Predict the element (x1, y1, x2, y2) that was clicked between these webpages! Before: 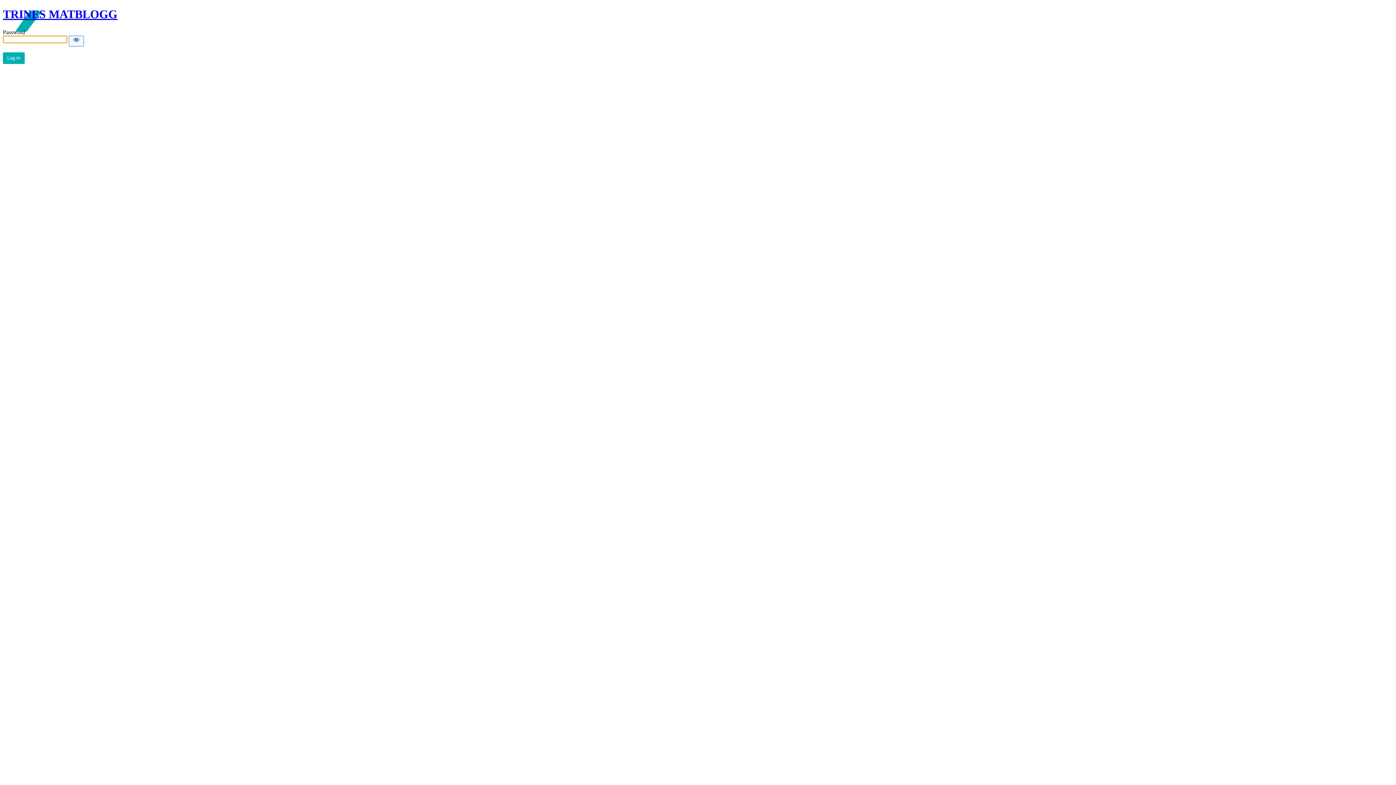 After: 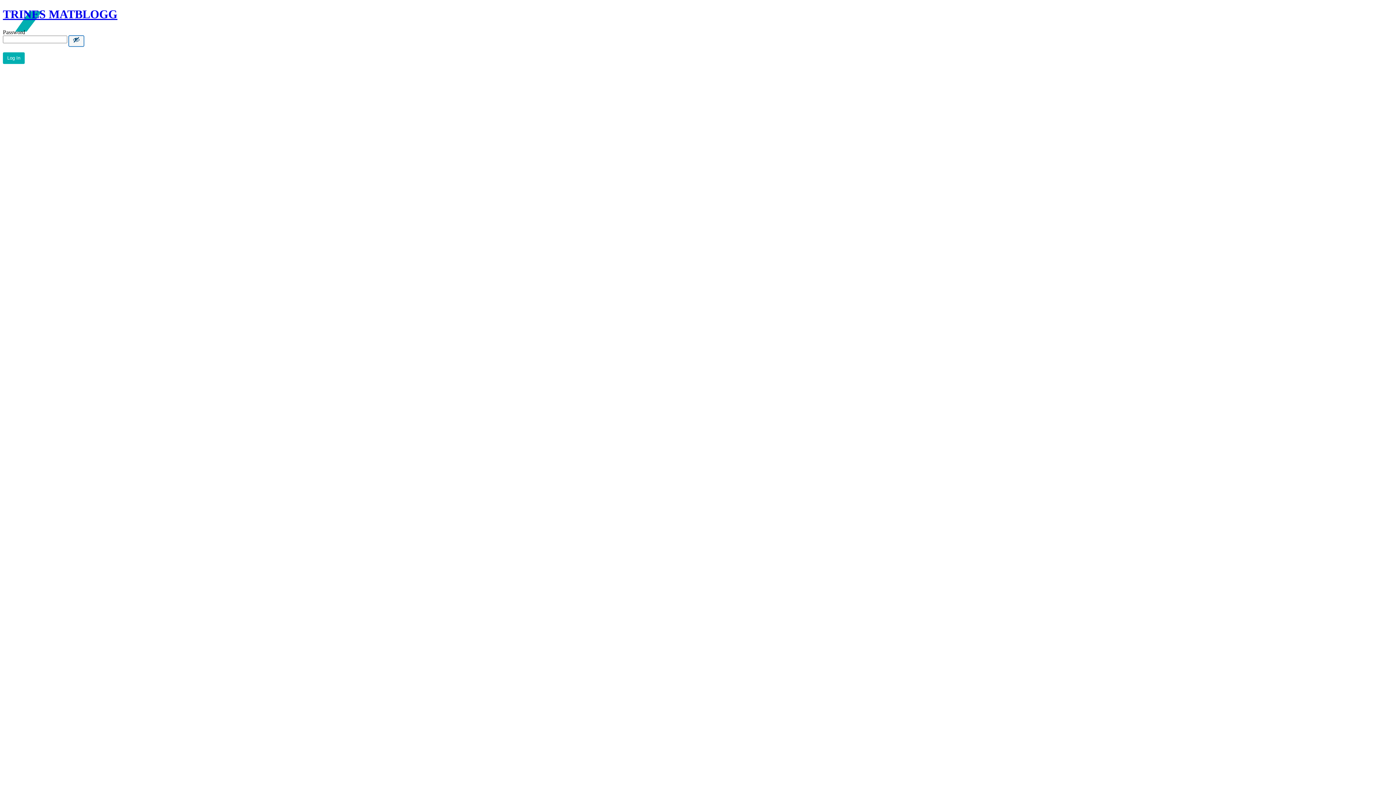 Action: bbox: (68, 35, 84, 46) label: Show password